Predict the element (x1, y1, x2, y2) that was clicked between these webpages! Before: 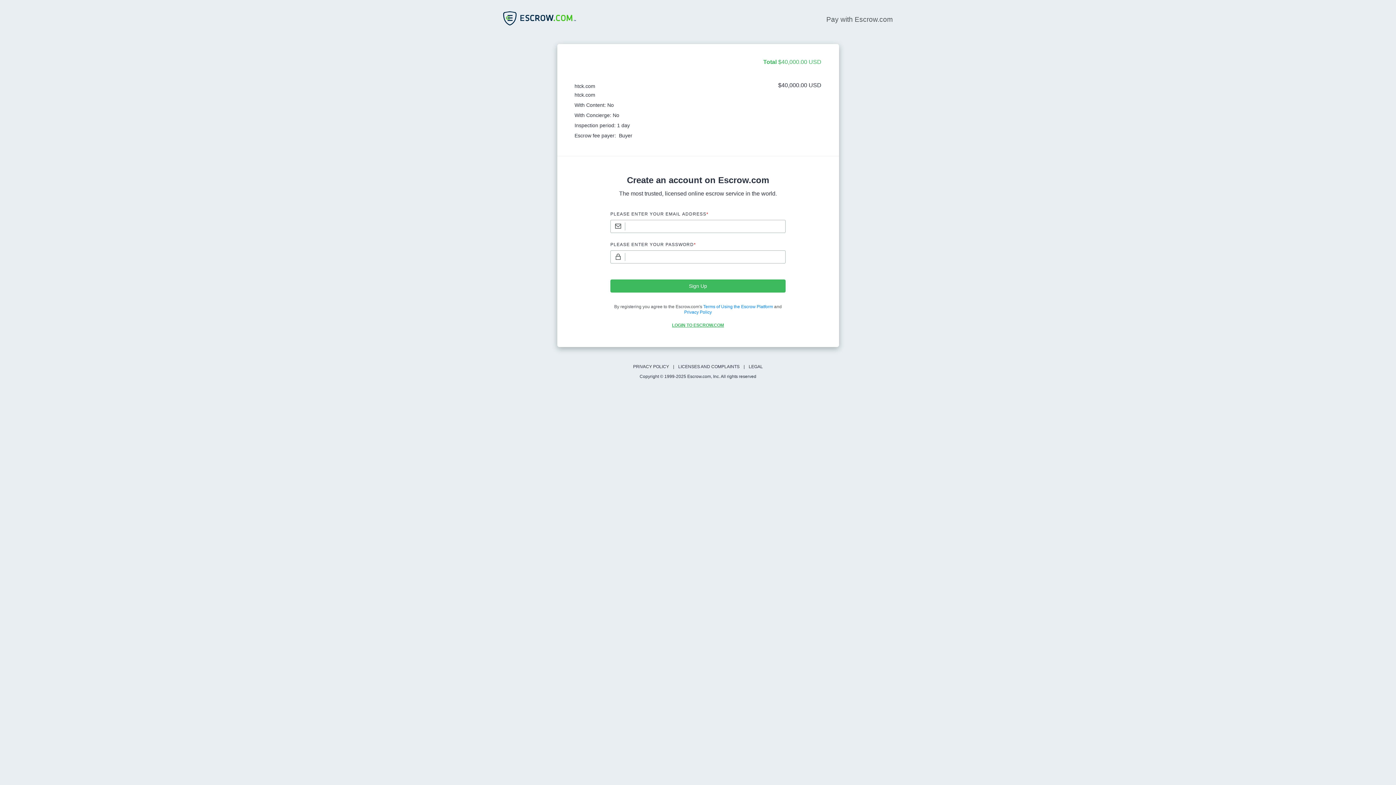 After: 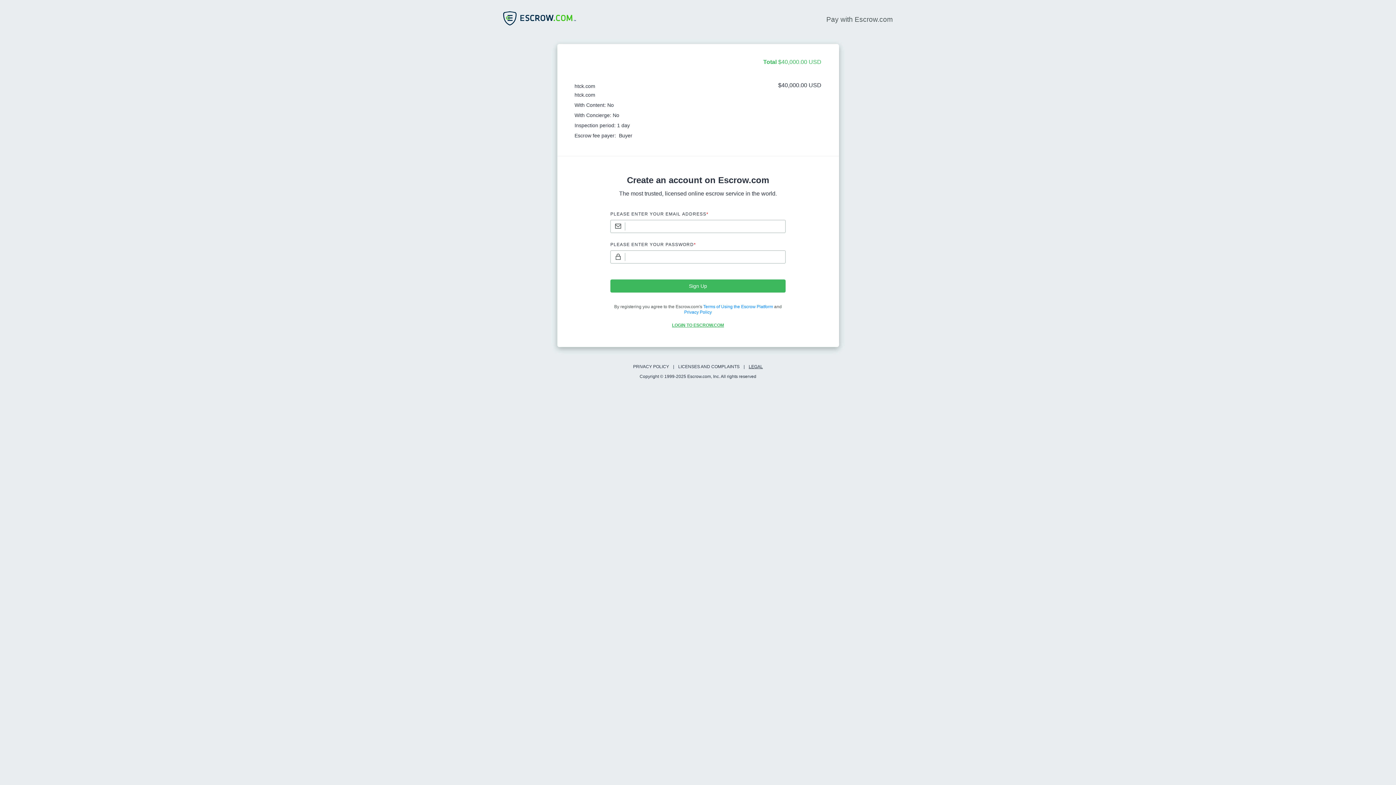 Action: label: LEGAL bbox: (748, 364, 763, 369)